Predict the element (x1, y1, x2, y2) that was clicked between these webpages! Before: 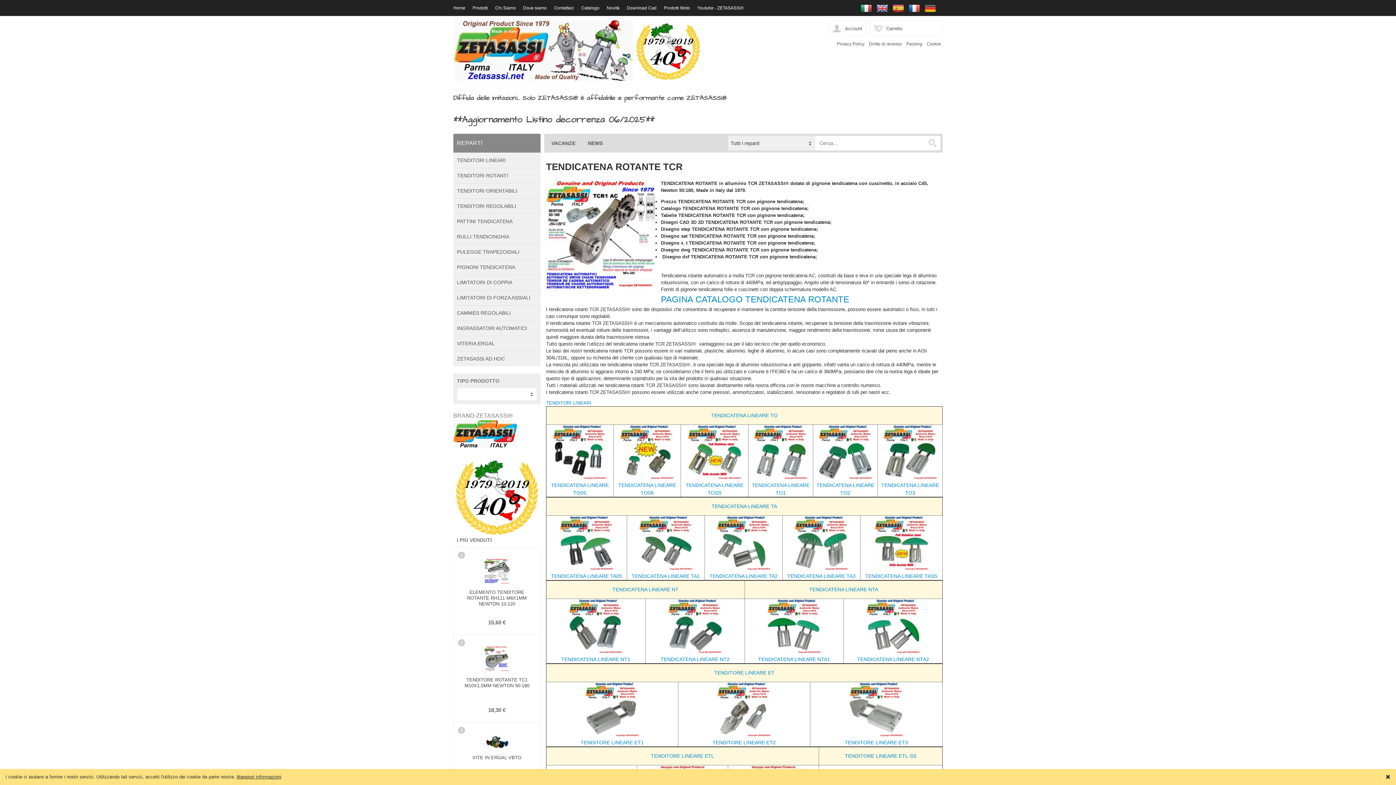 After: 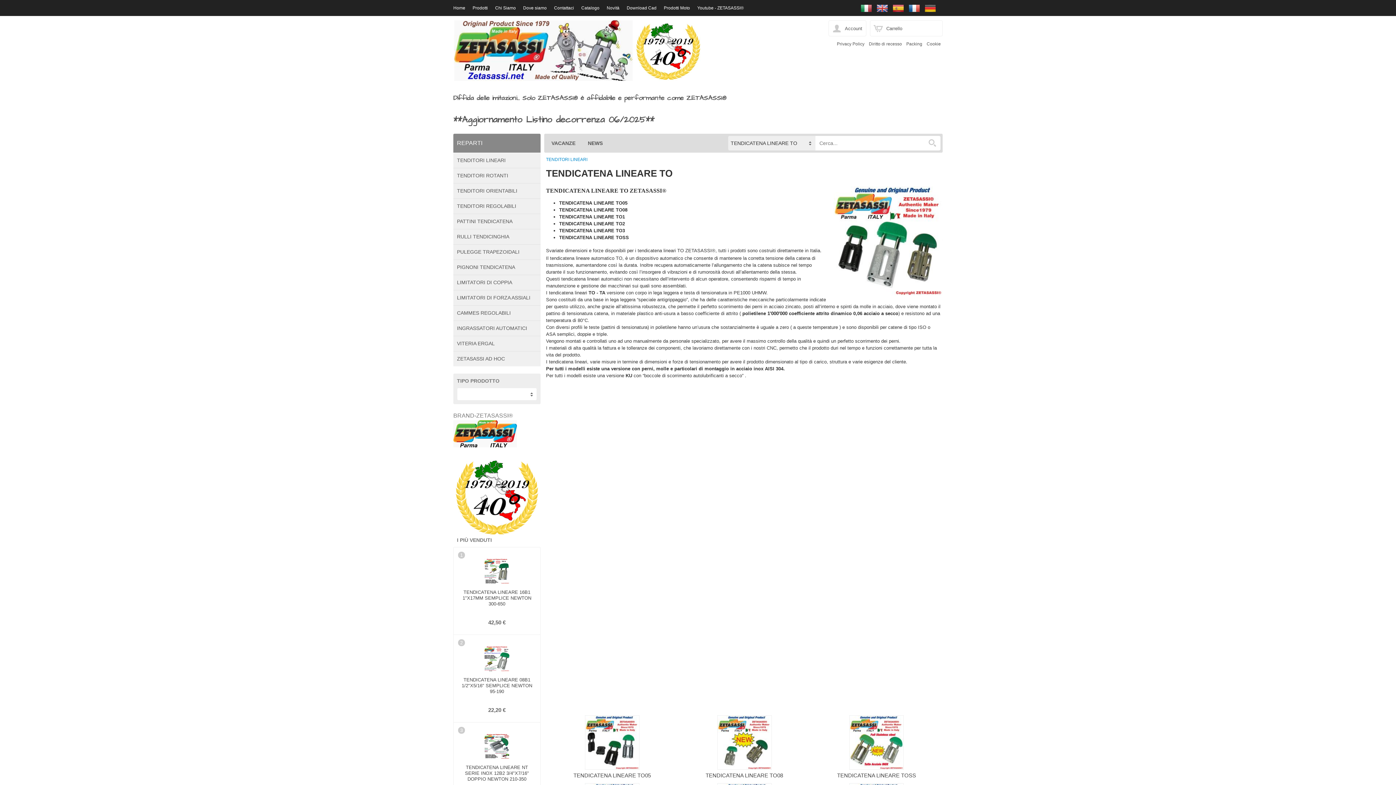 Action: label: TENDICATENA LINEARE TO bbox: (711, 412, 777, 418)